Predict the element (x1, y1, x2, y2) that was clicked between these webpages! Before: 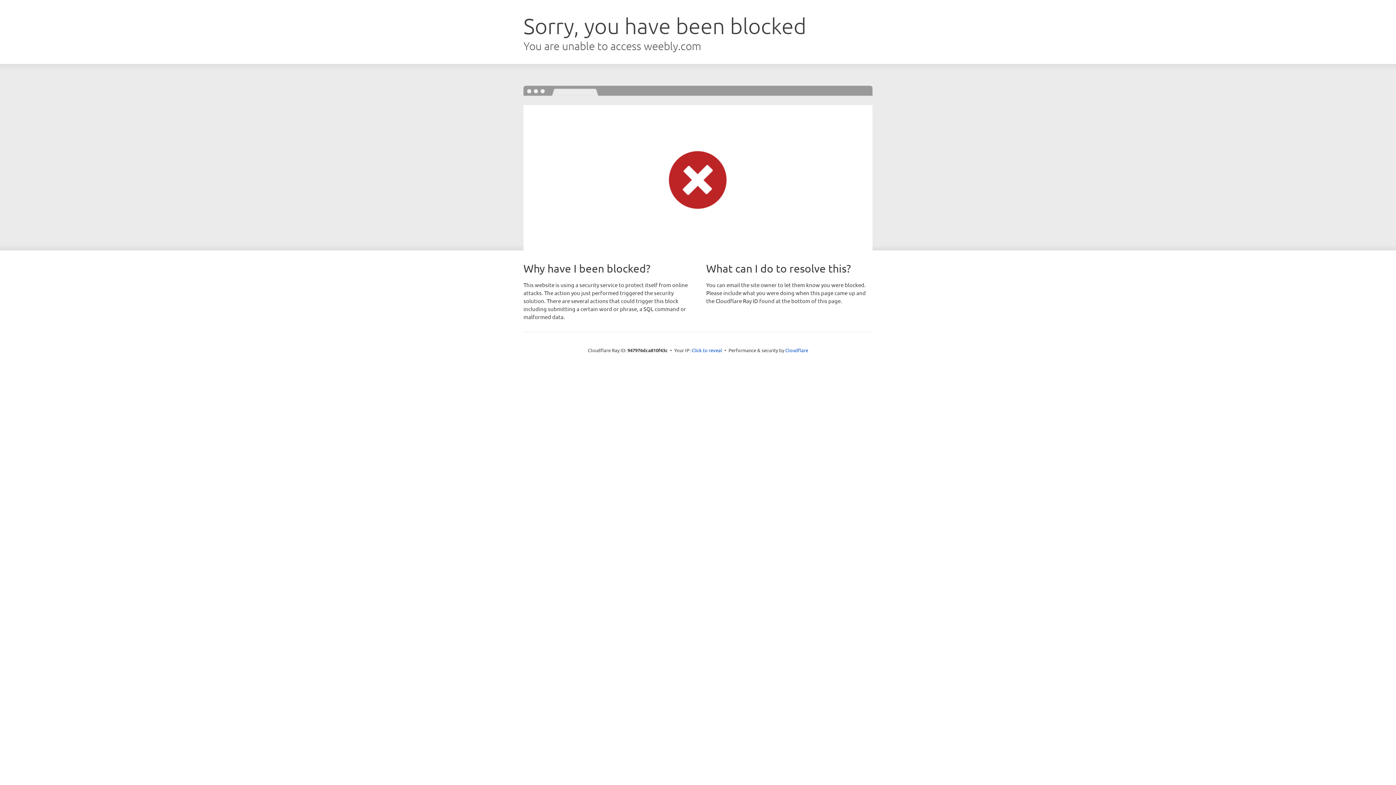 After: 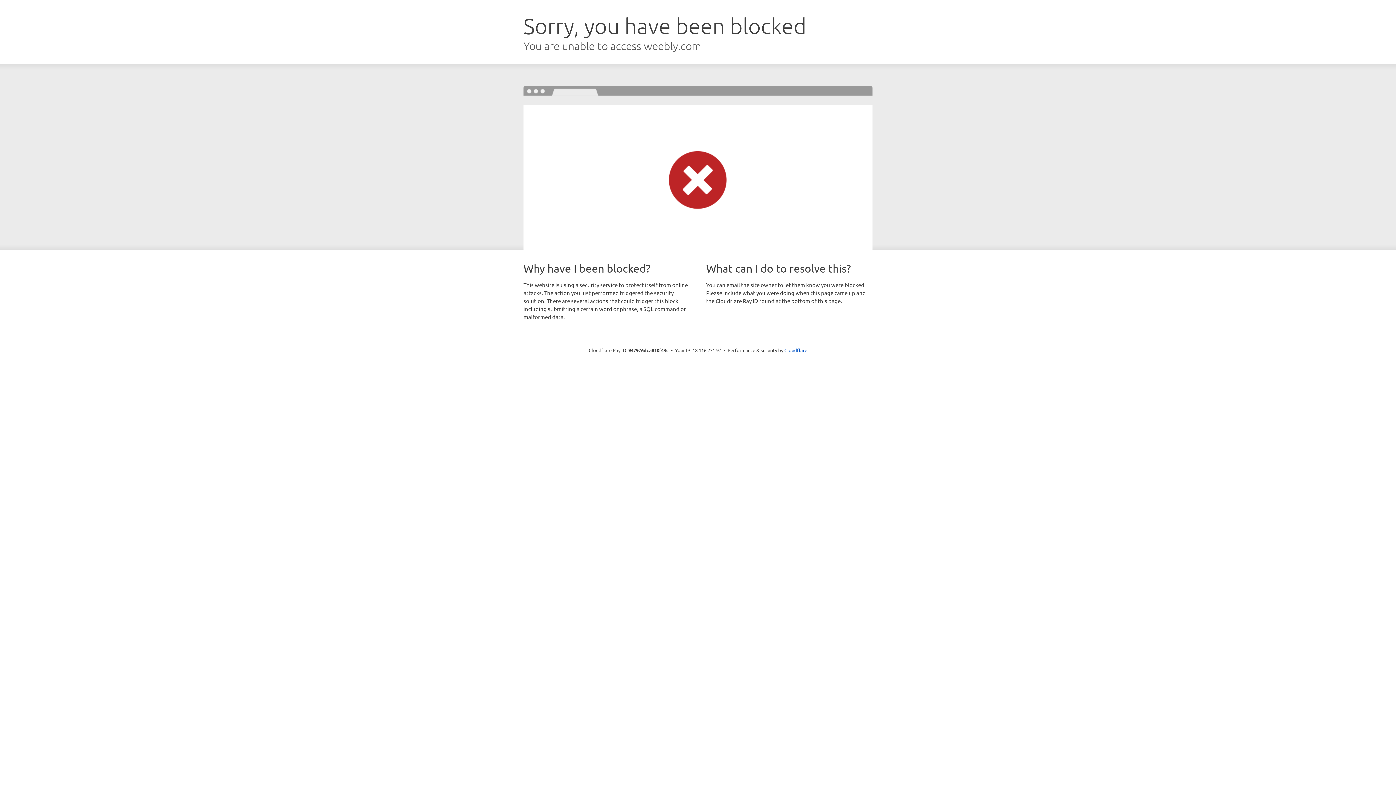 Action: bbox: (691, 346, 722, 353) label: Click to reveal